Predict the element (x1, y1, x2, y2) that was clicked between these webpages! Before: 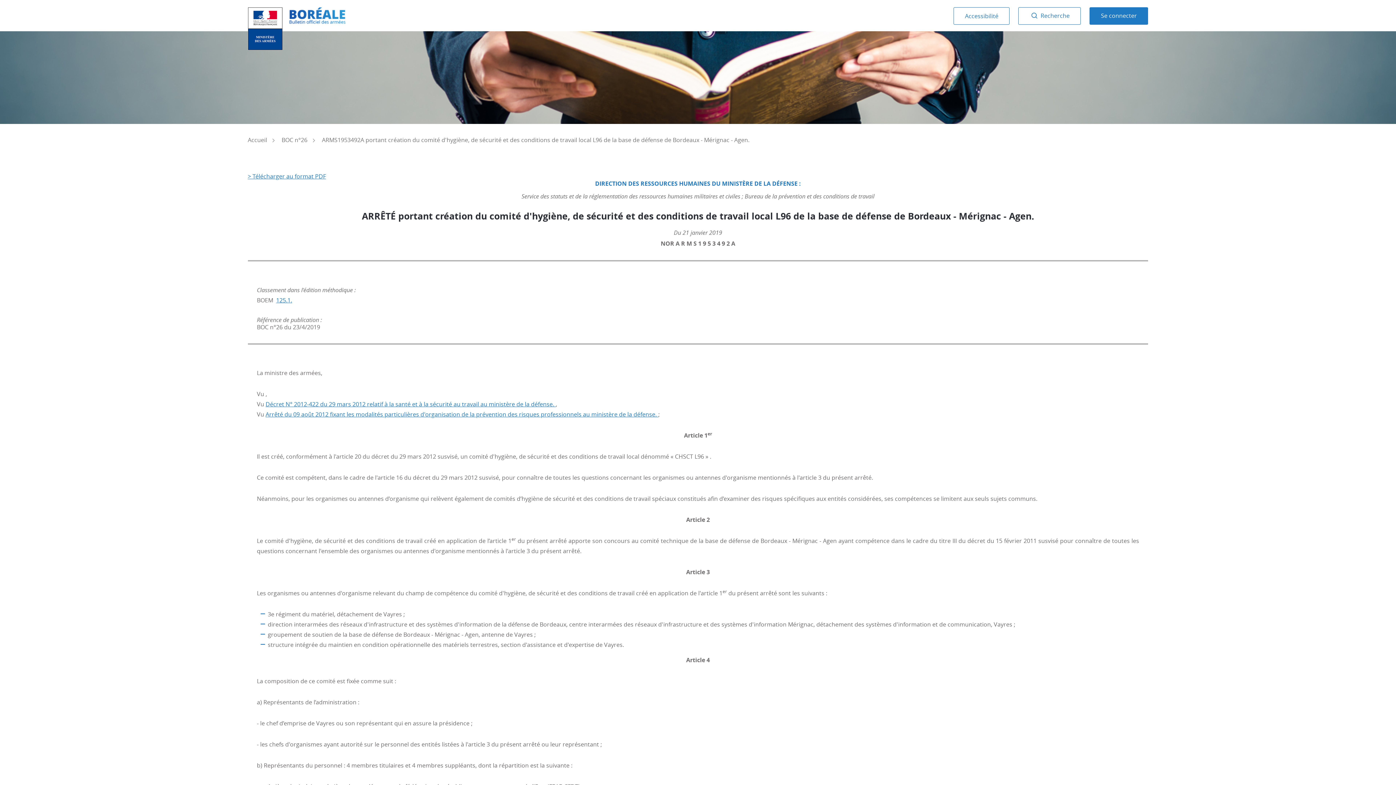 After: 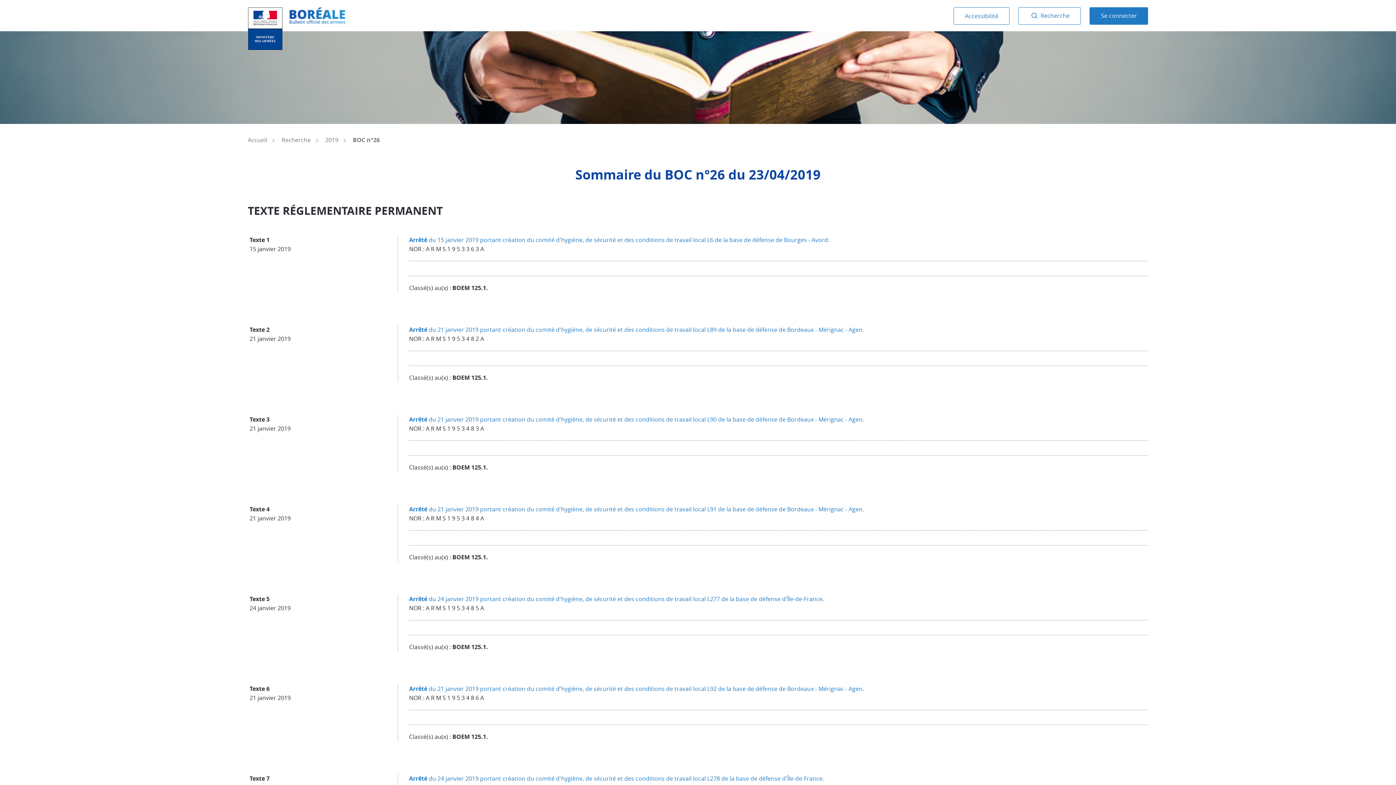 Action: bbox: (281, 136, 320, 144) label: BOC n°26